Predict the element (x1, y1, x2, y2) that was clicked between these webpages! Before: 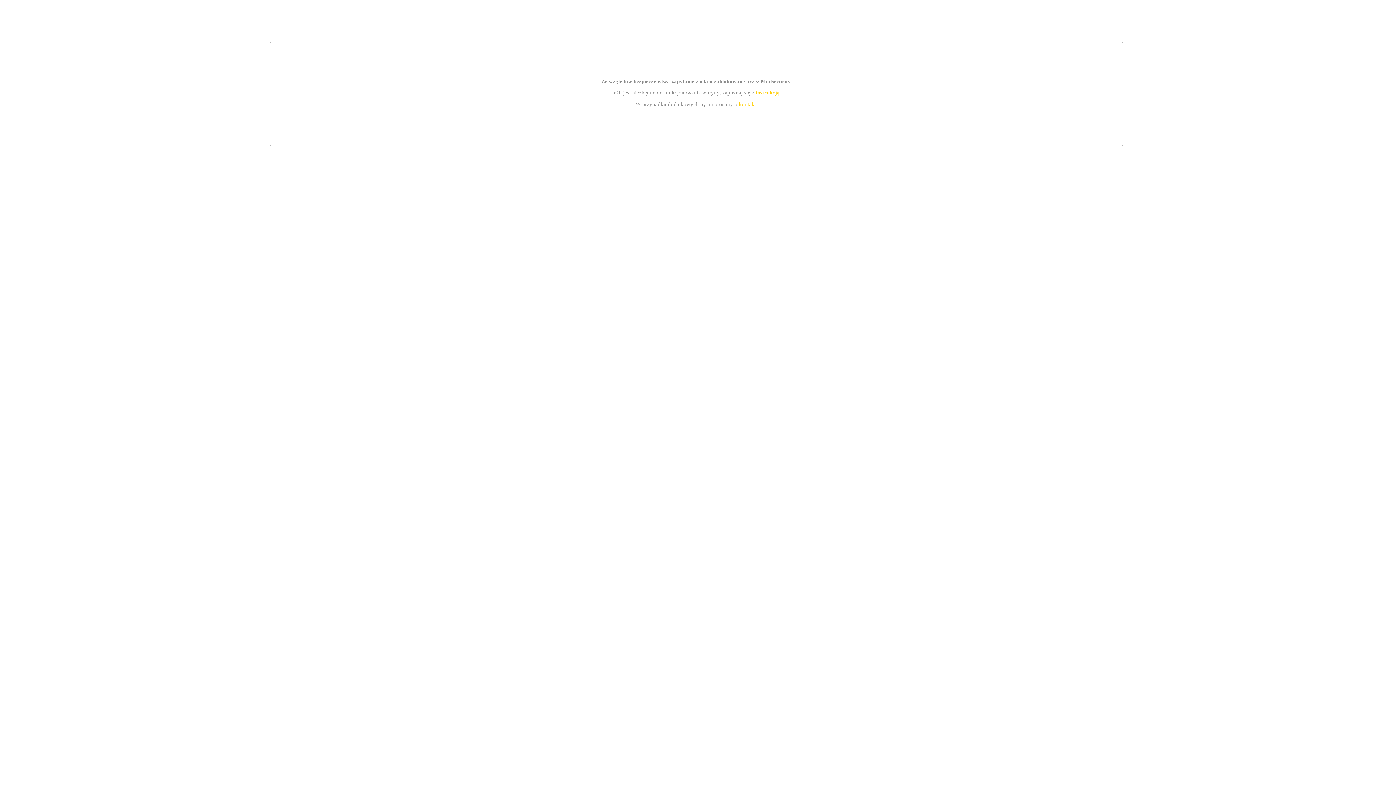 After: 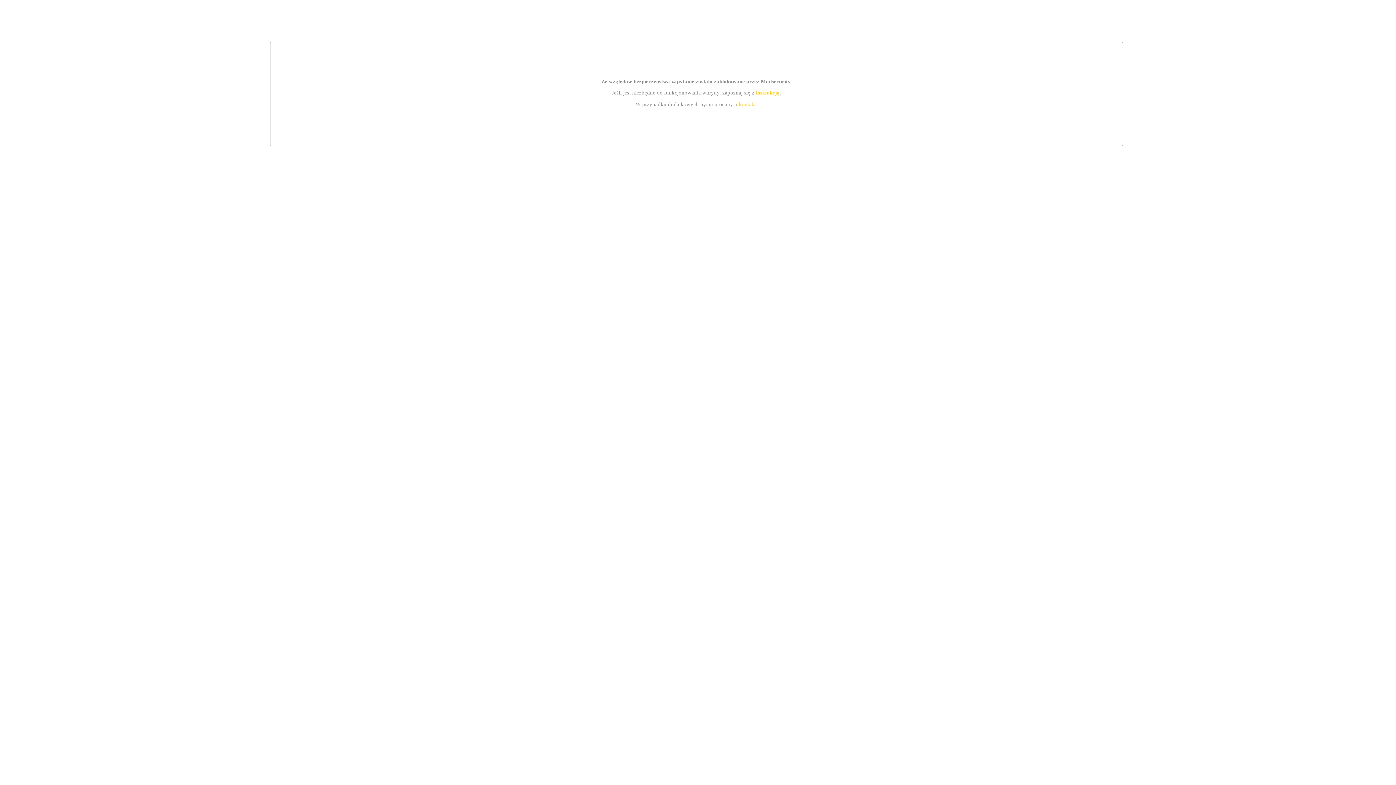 Action: label: instrukcją bbox: (755, 89, 779, 95)